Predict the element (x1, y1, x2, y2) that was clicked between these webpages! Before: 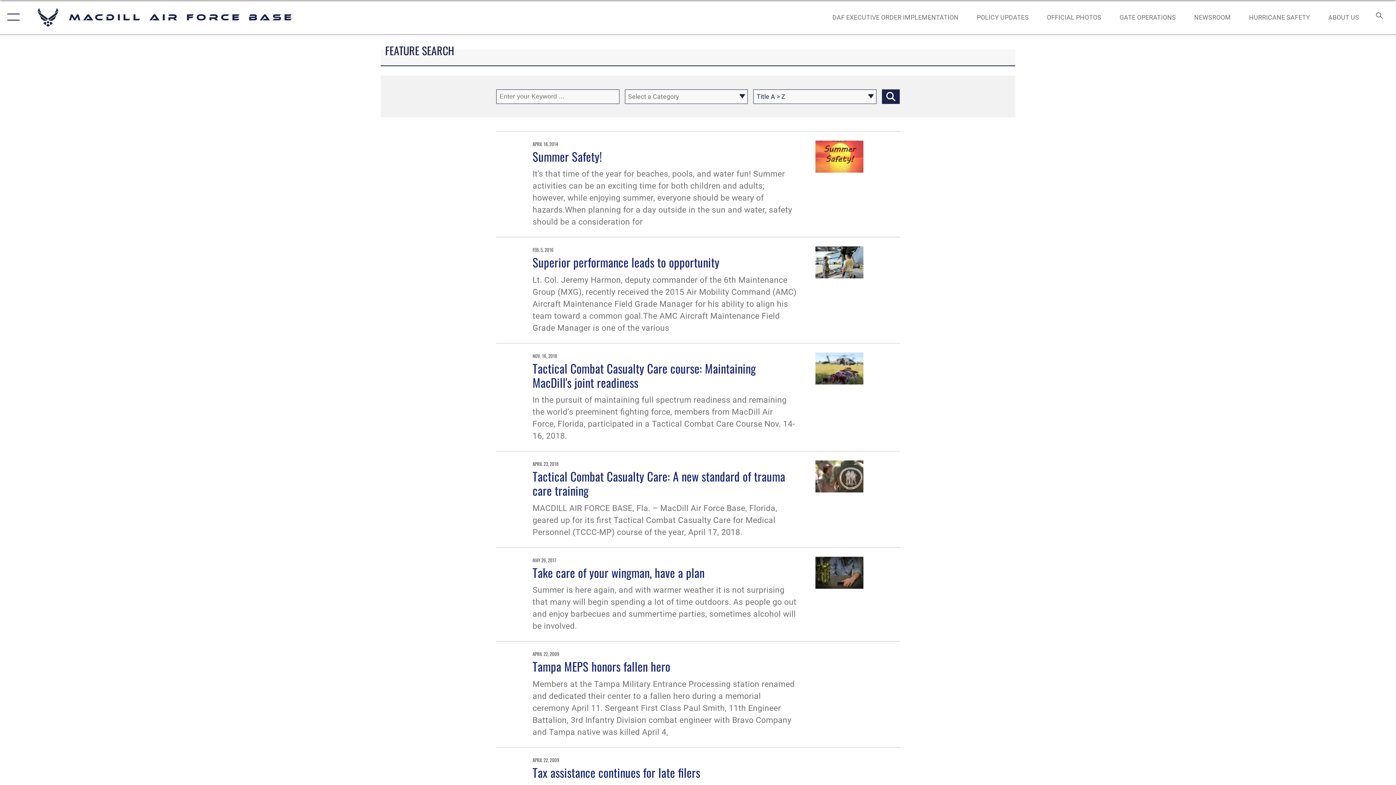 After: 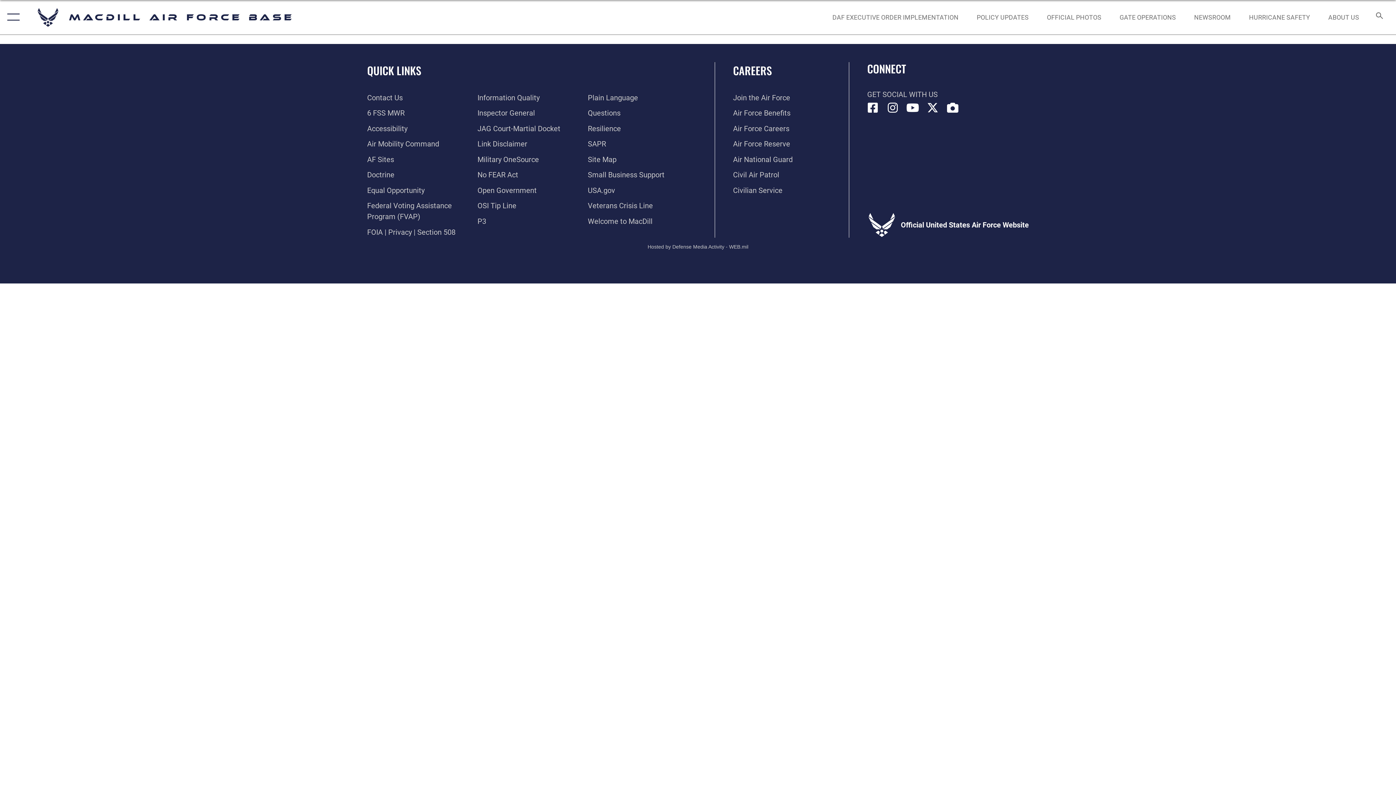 Action: bbox: (532, 253, 719, 271) label: Superior performance leads to opportunity